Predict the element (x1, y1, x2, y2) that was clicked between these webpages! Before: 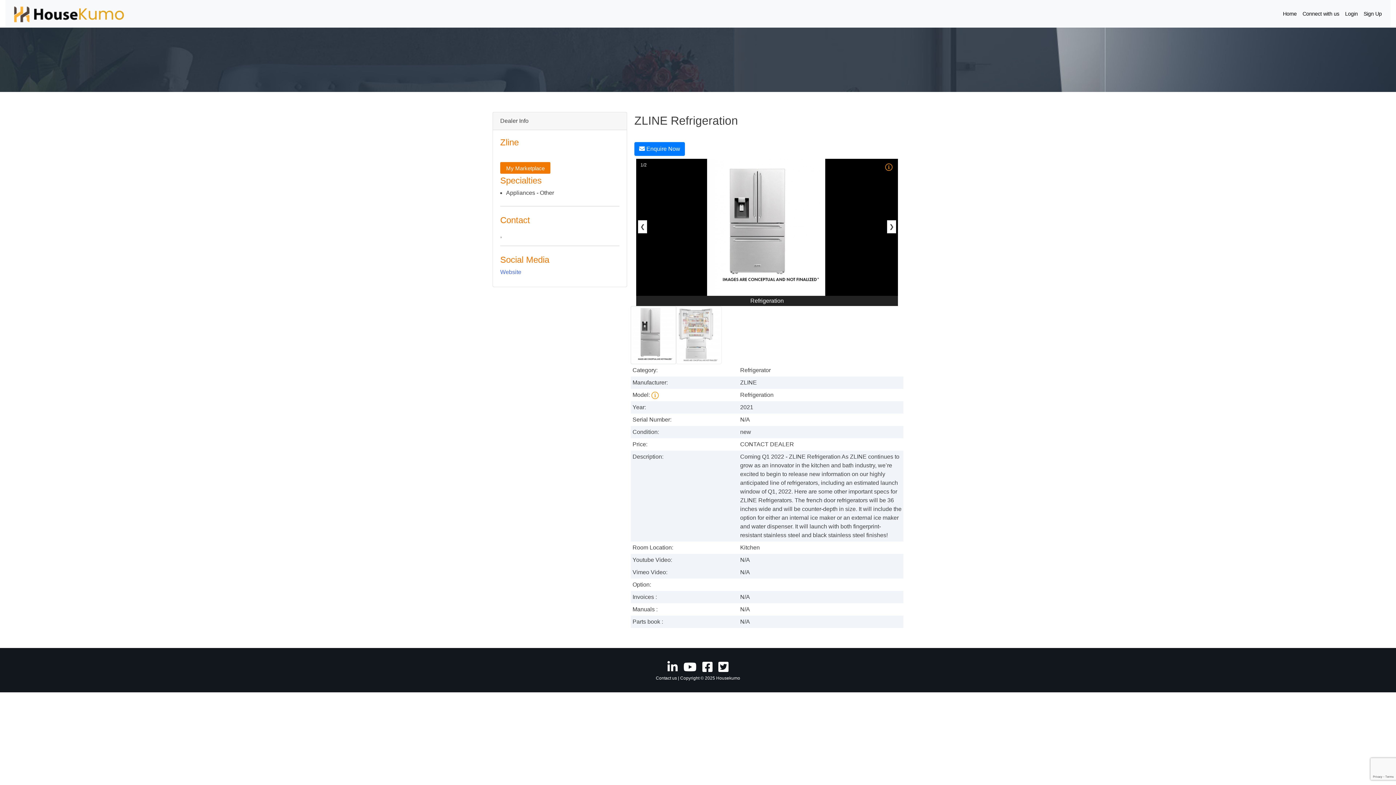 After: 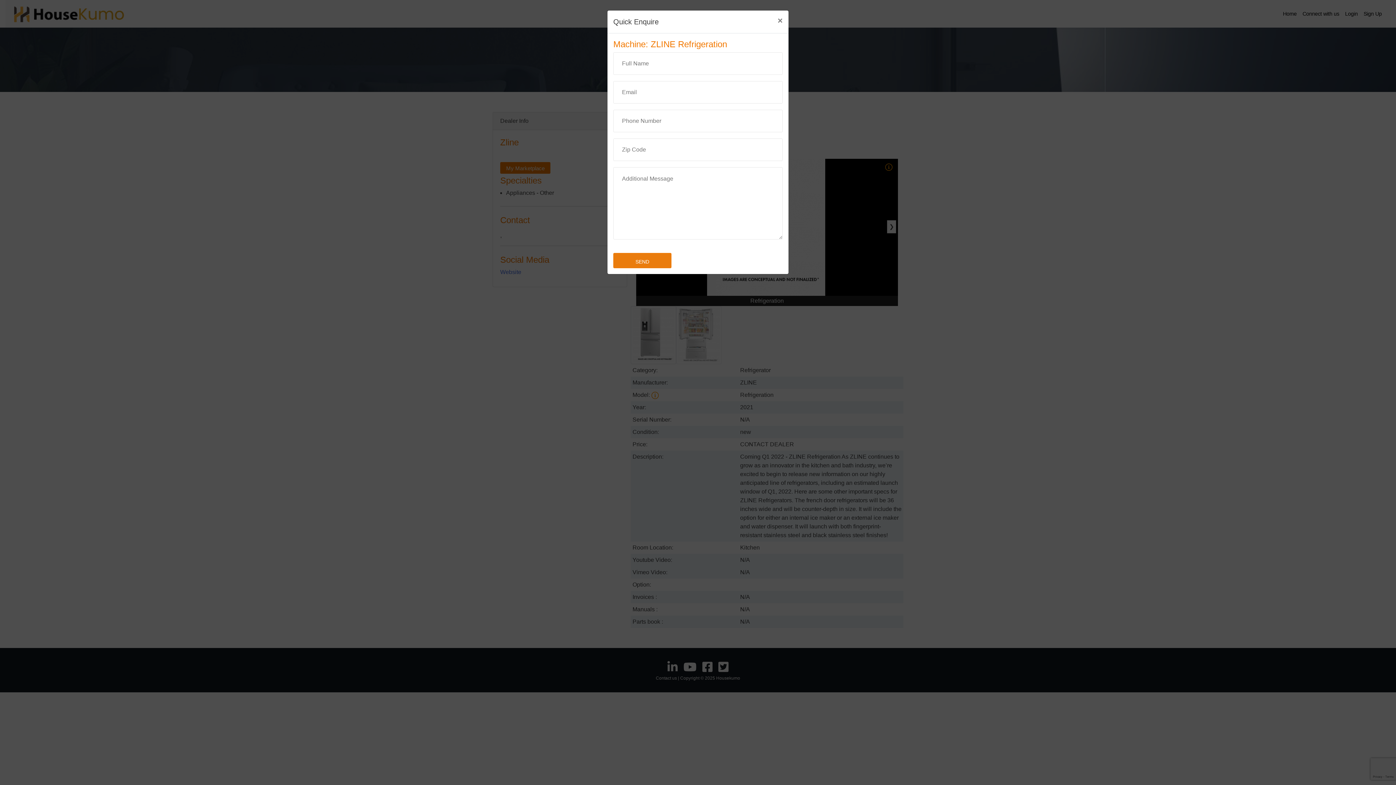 Action: label:  Enquire Now bbox: (634, 142, 685, 155)